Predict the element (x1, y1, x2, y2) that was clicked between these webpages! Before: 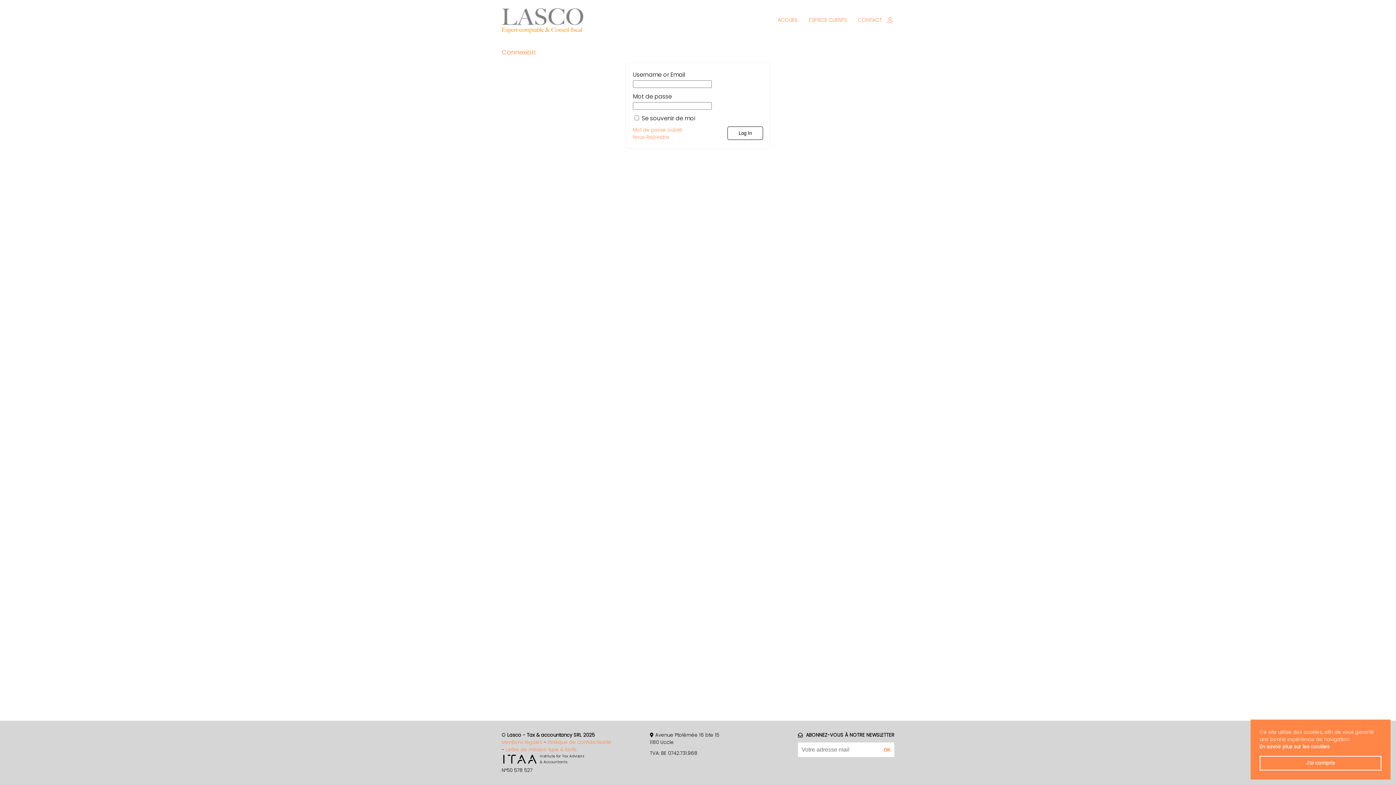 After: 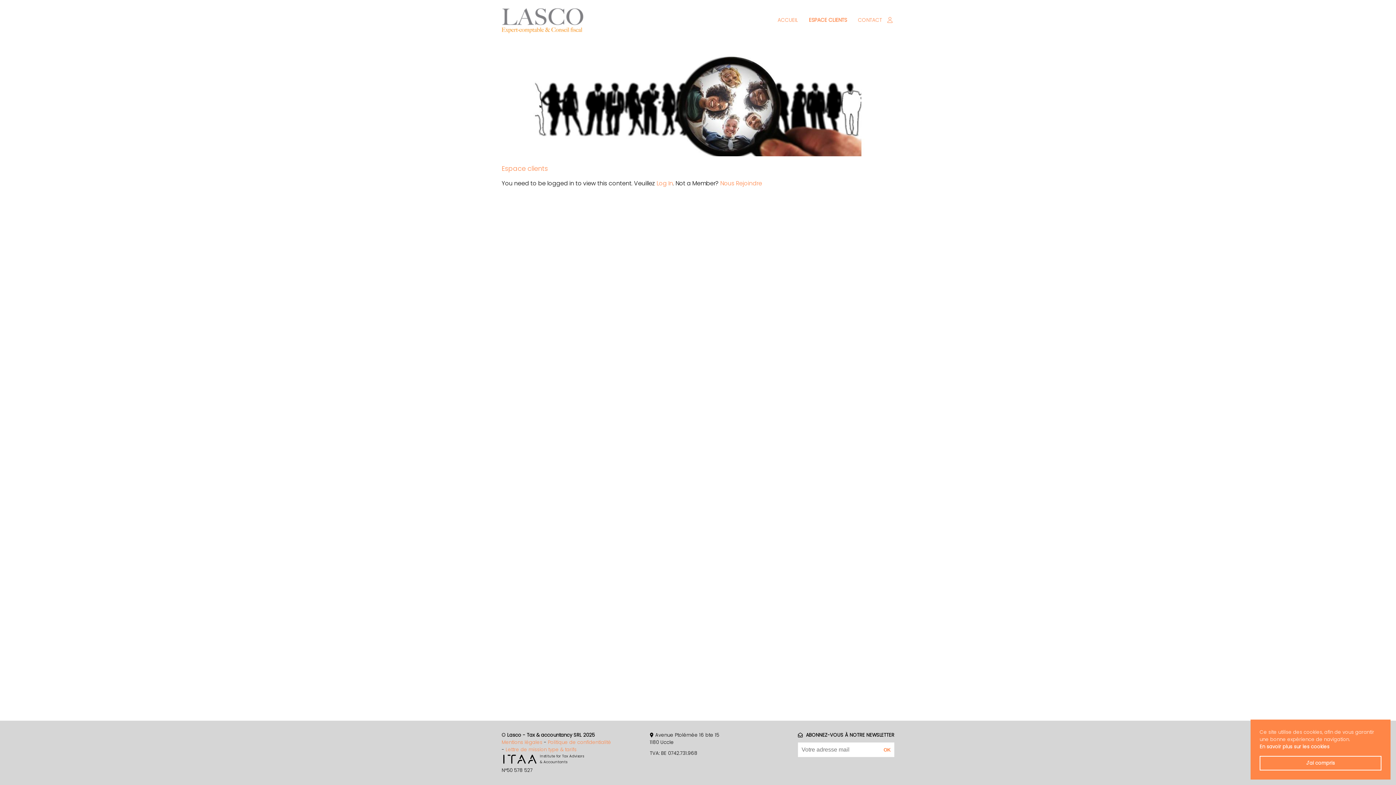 Action: bbox: (803, 16, 852, 23) label: ESPACE CLIENTS